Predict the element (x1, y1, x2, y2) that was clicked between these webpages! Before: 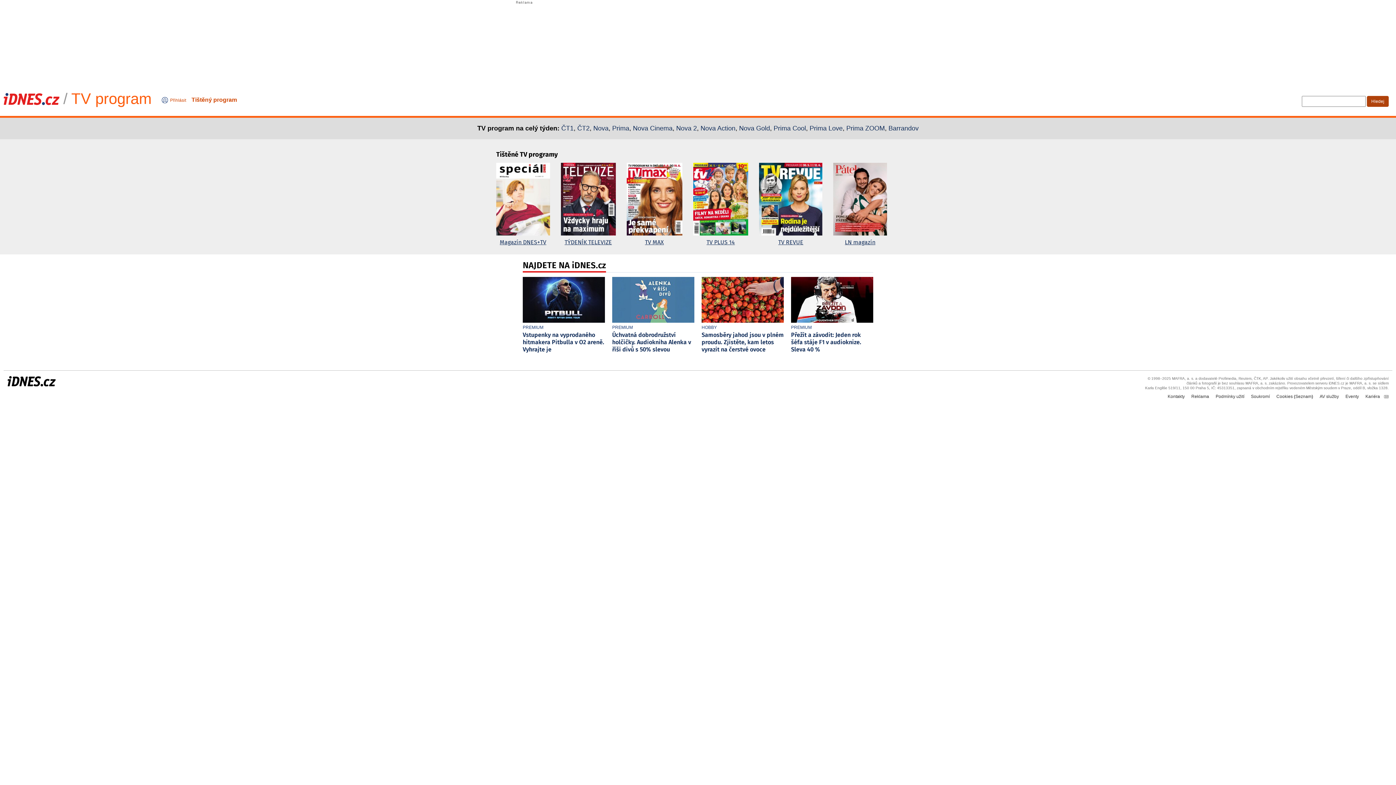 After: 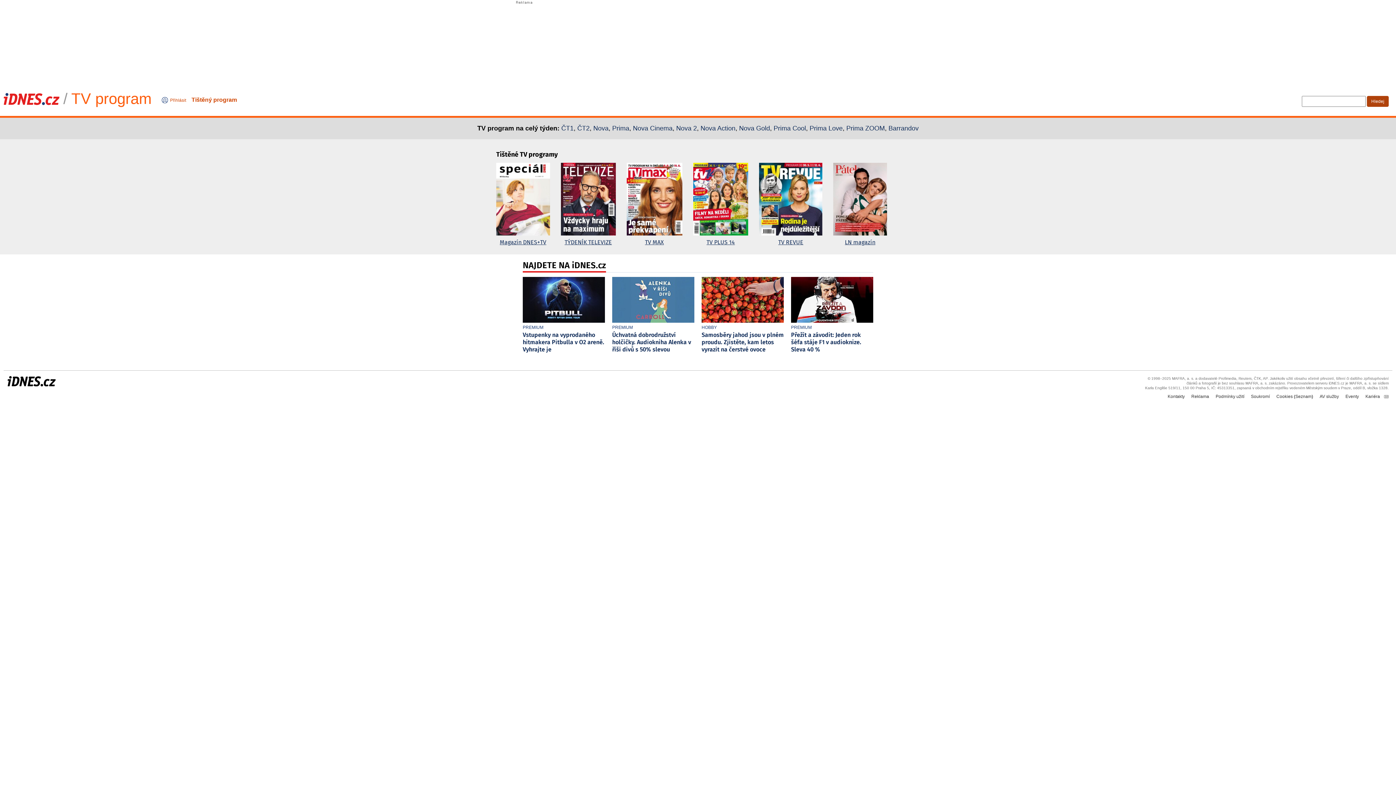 Action: bbox: (560, 162, 615, 247) label: TÝDENÍK TELEVIZE